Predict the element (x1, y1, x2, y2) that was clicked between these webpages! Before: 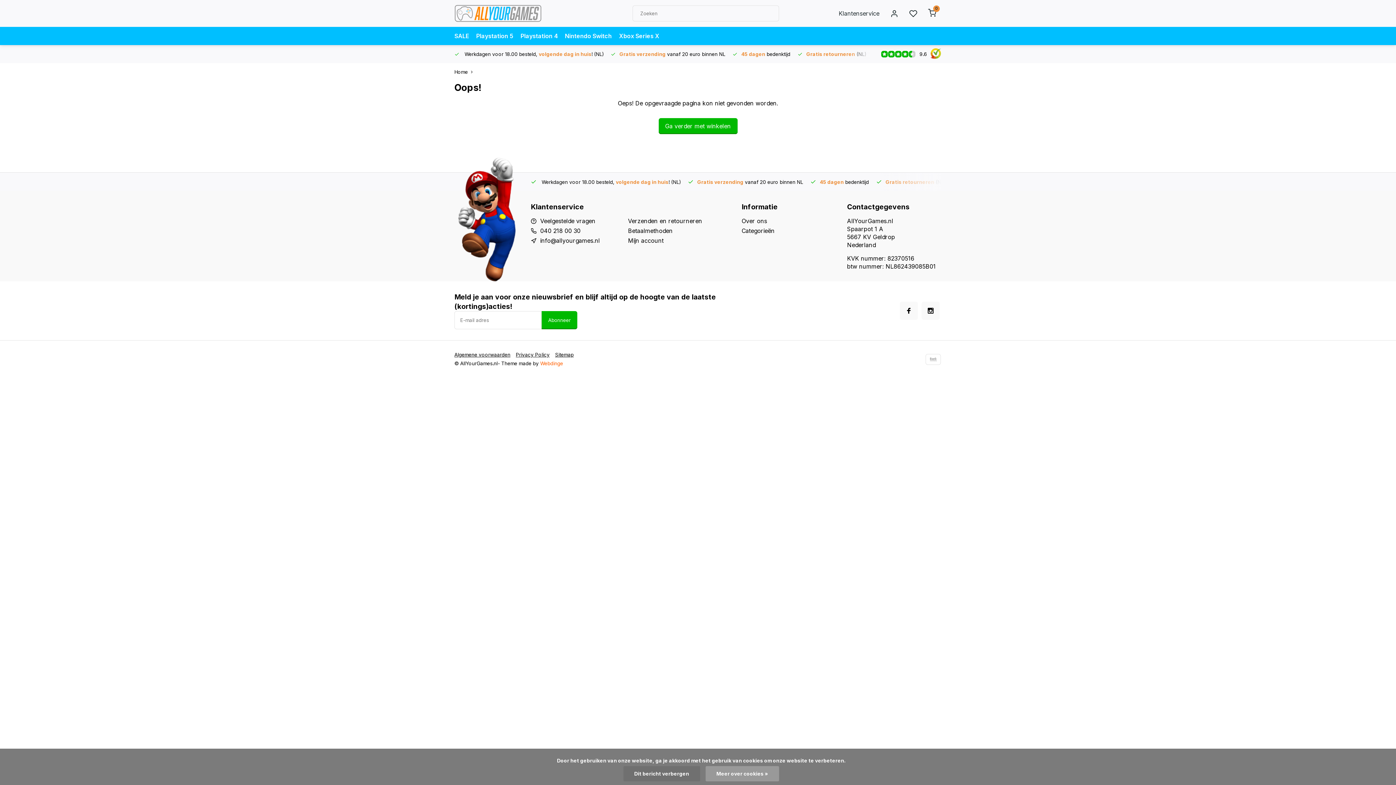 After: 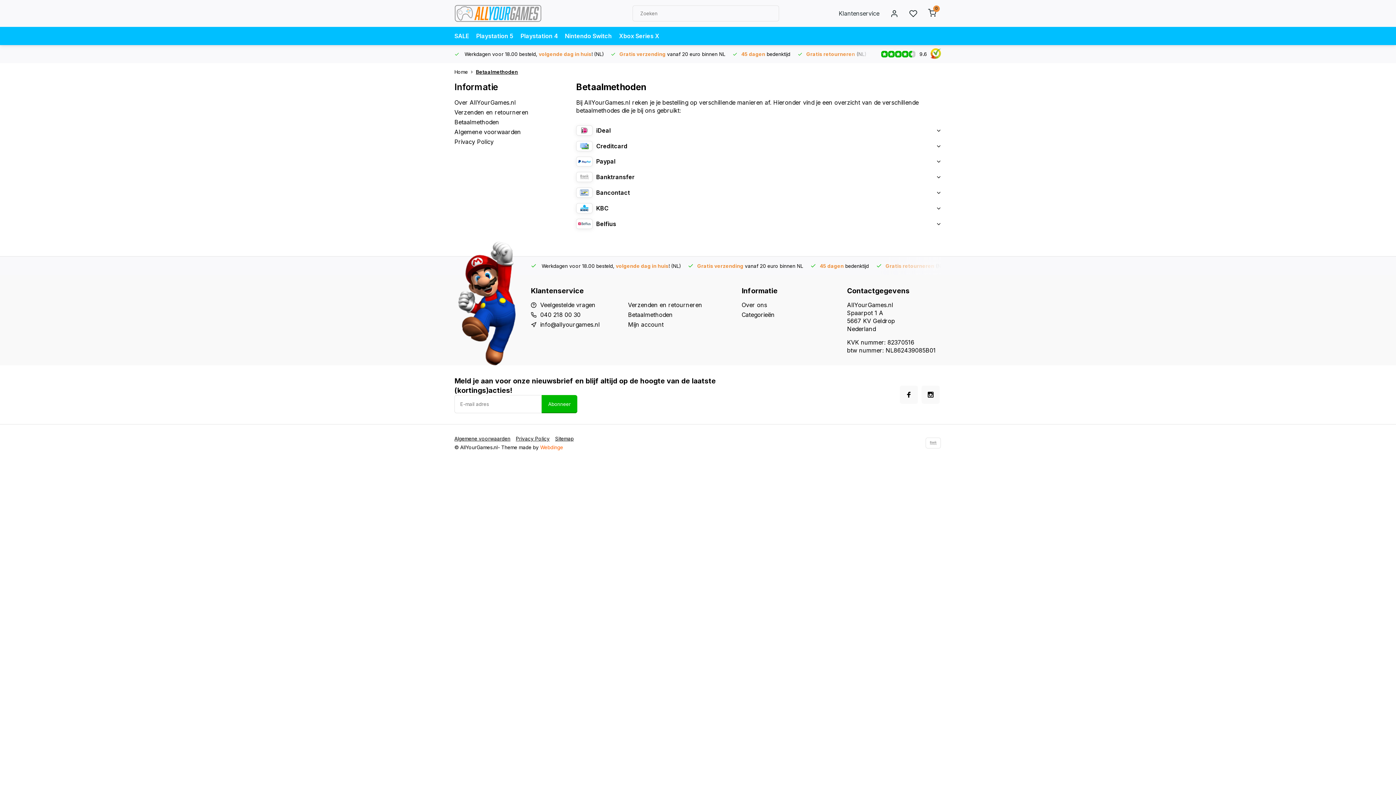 Action: bbox: (628, 226, 720, 234) label: Betaalmethoden